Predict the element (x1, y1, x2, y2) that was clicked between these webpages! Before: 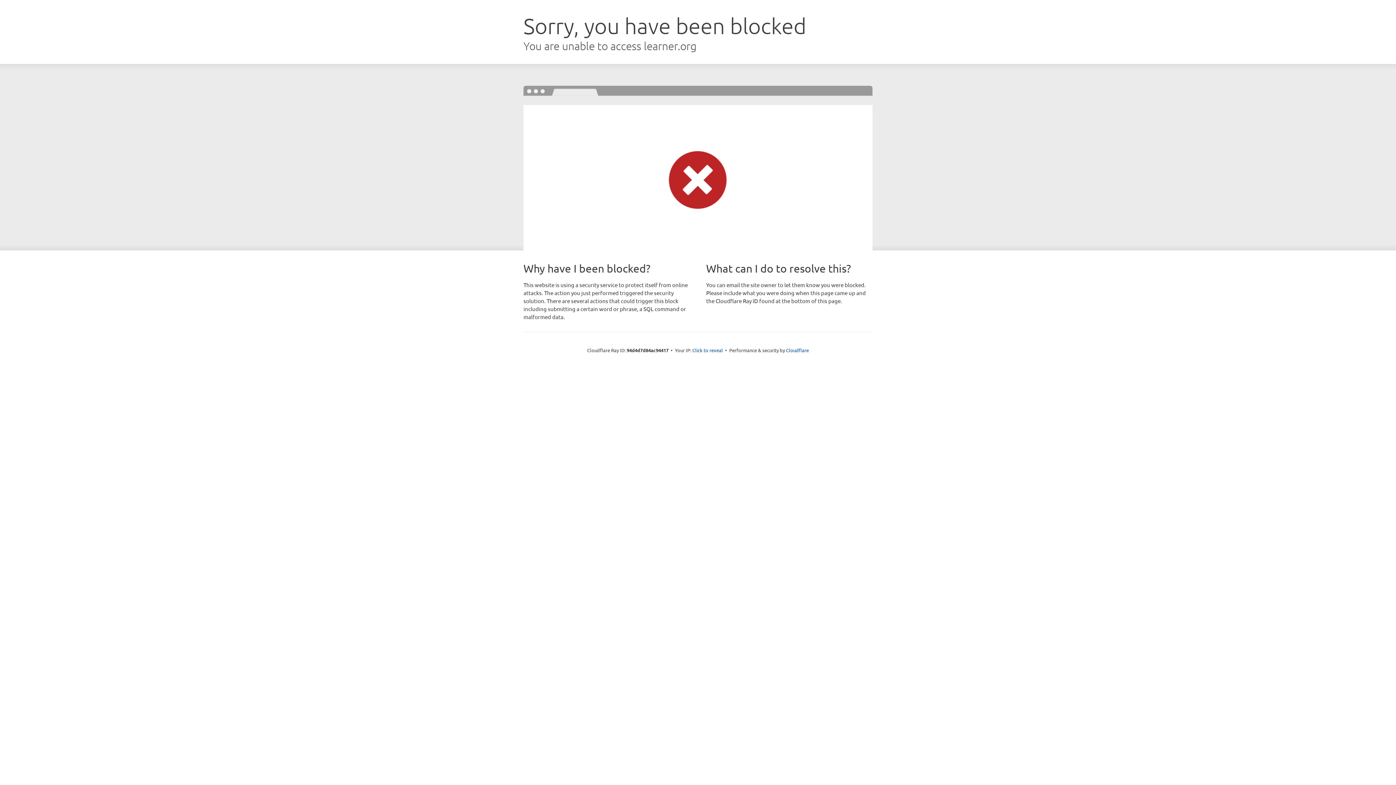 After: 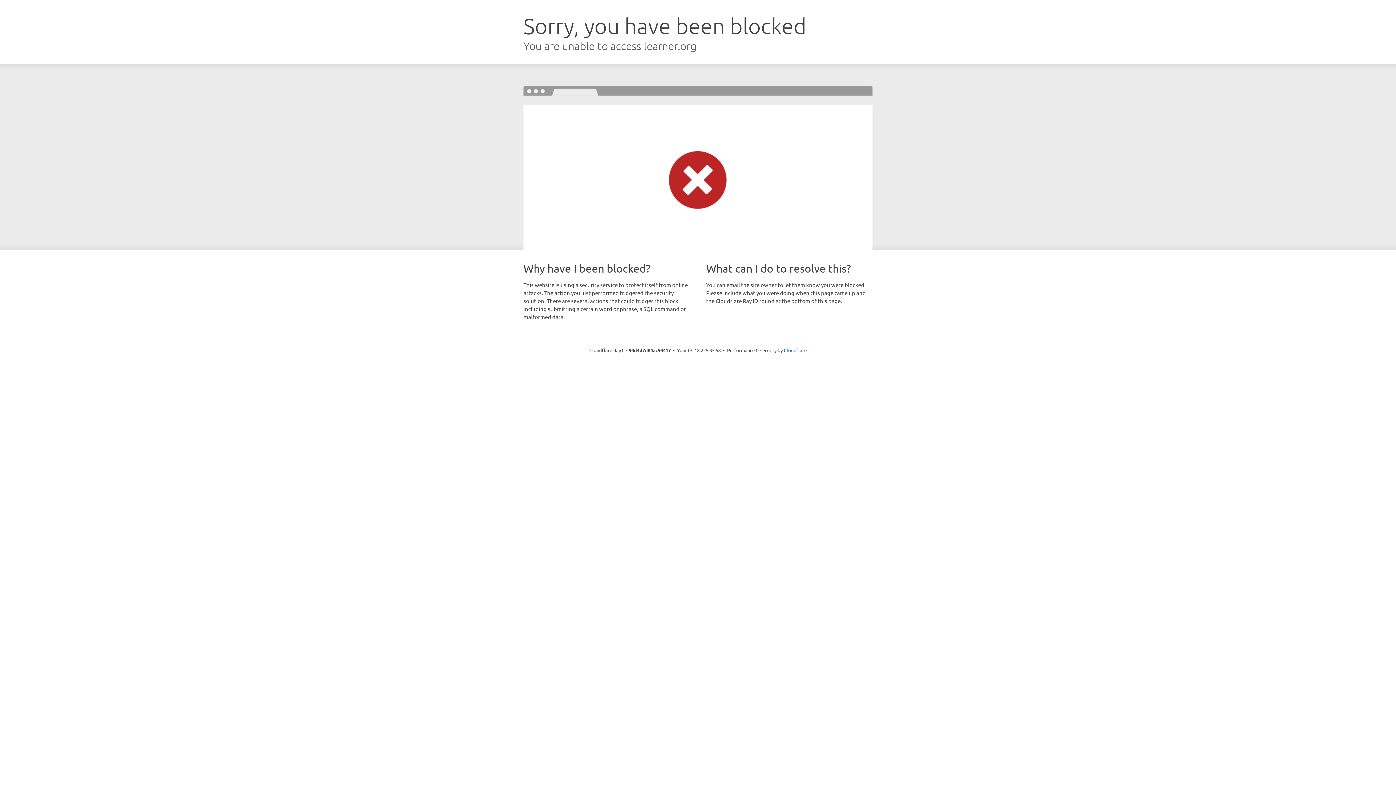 Action: bbox: (692, 346, 723, 353) label: Click to reveal